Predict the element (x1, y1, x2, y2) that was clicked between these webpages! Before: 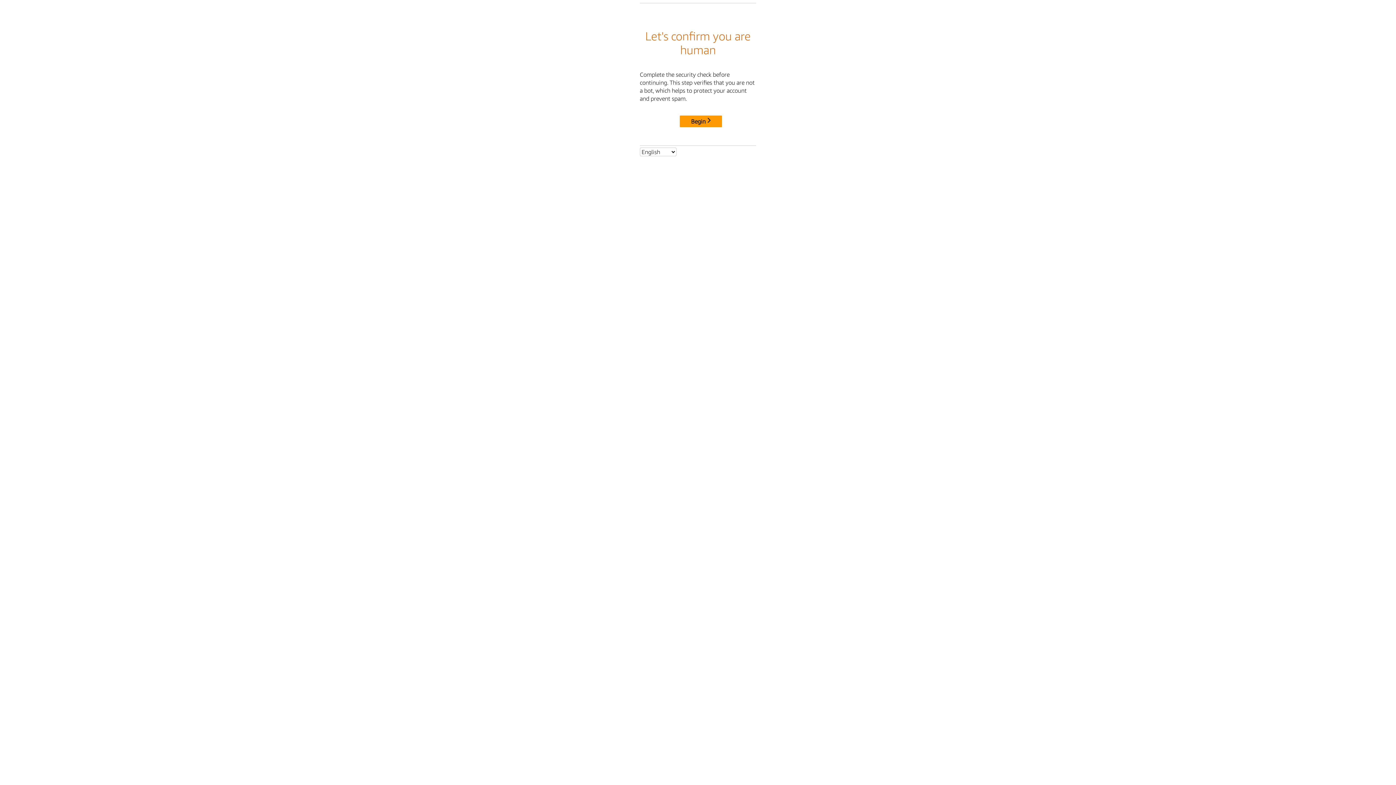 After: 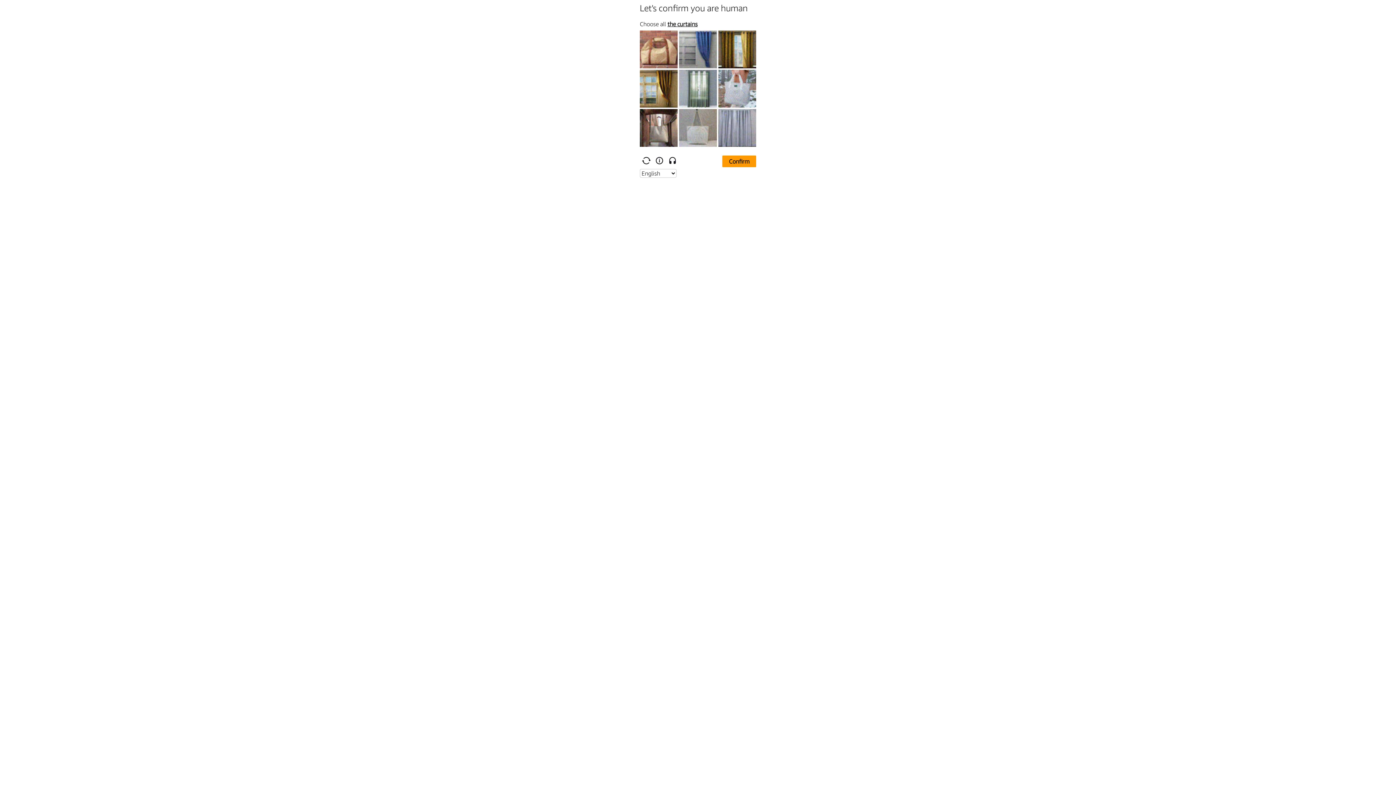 Action: label: Begin bbox: (680, 115, 722, 127)